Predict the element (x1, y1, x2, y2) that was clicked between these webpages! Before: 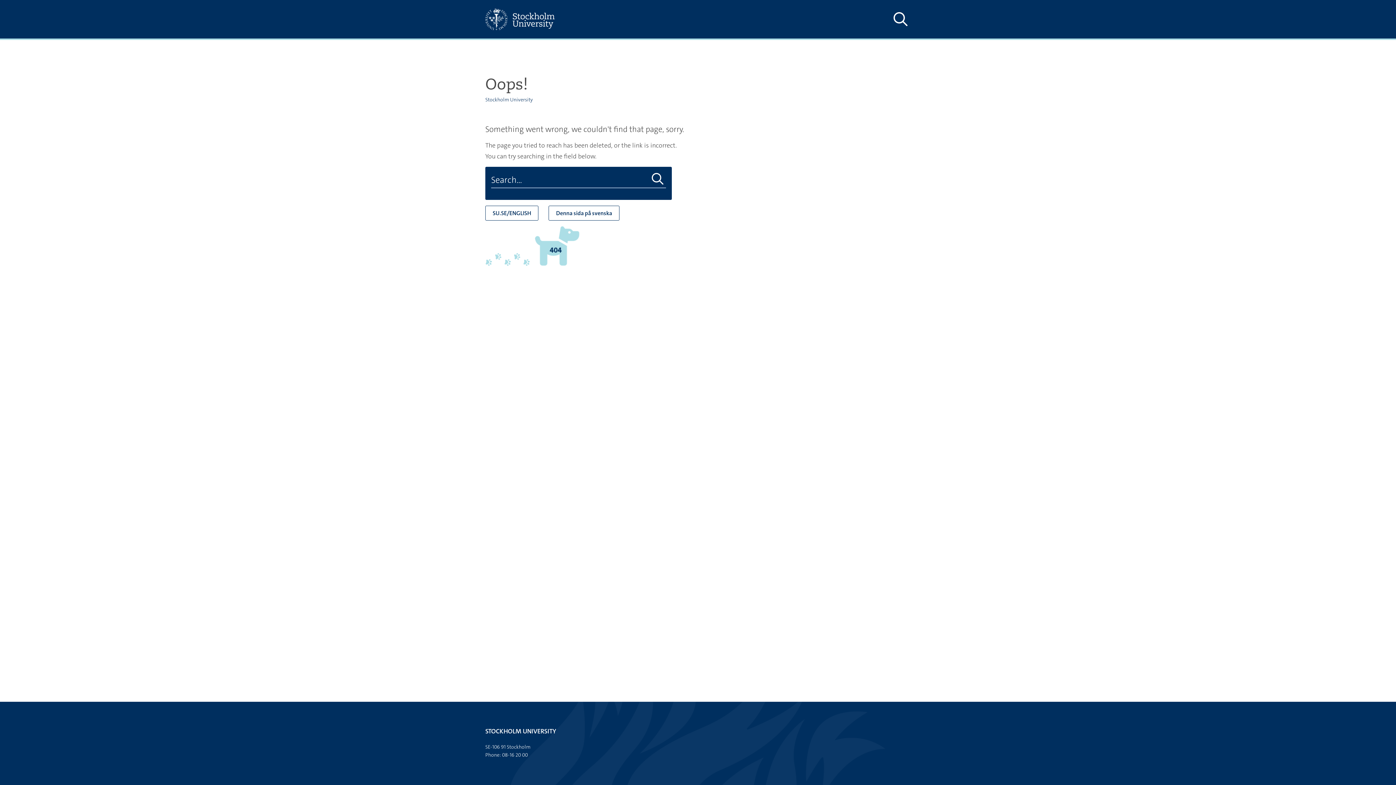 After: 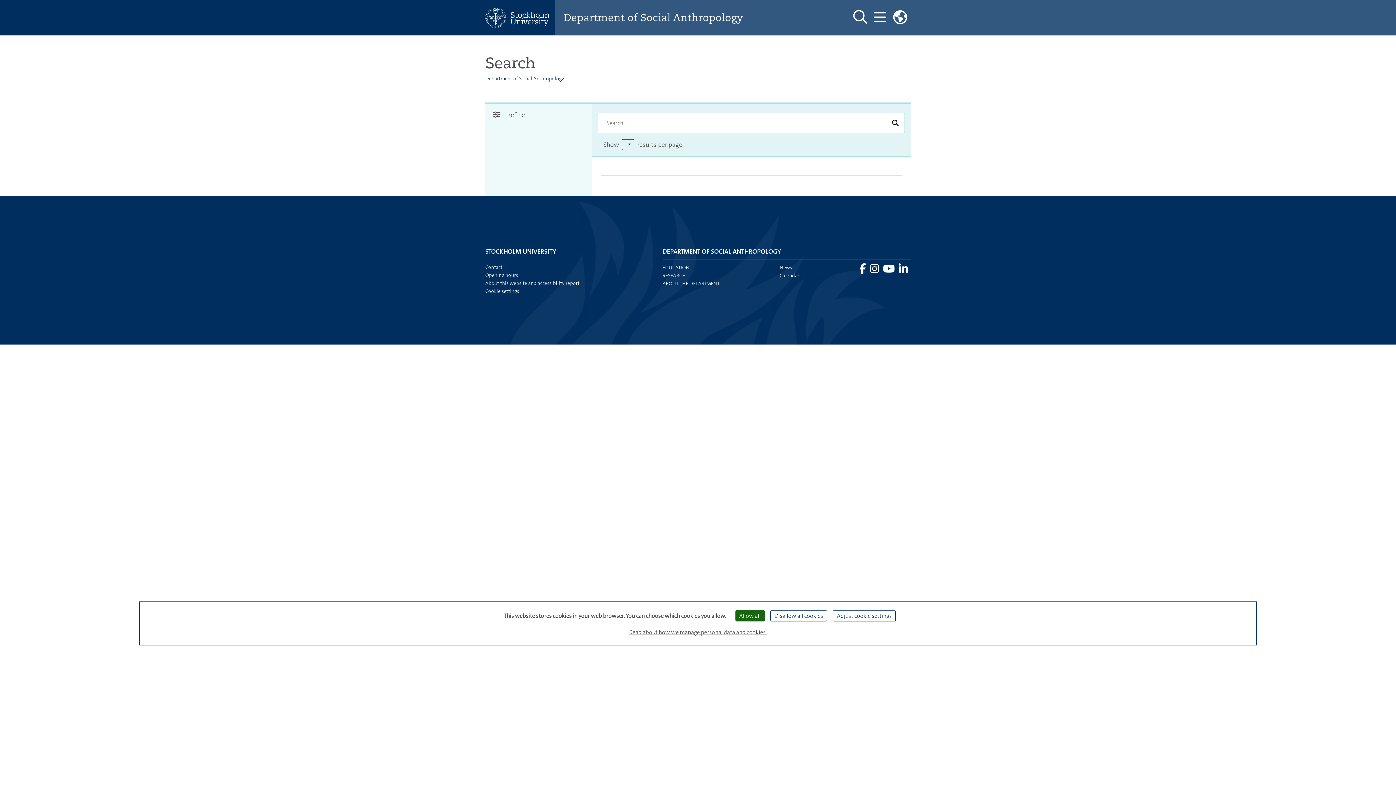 Action: bbox: (649, 172, 666, 186) label: Do search